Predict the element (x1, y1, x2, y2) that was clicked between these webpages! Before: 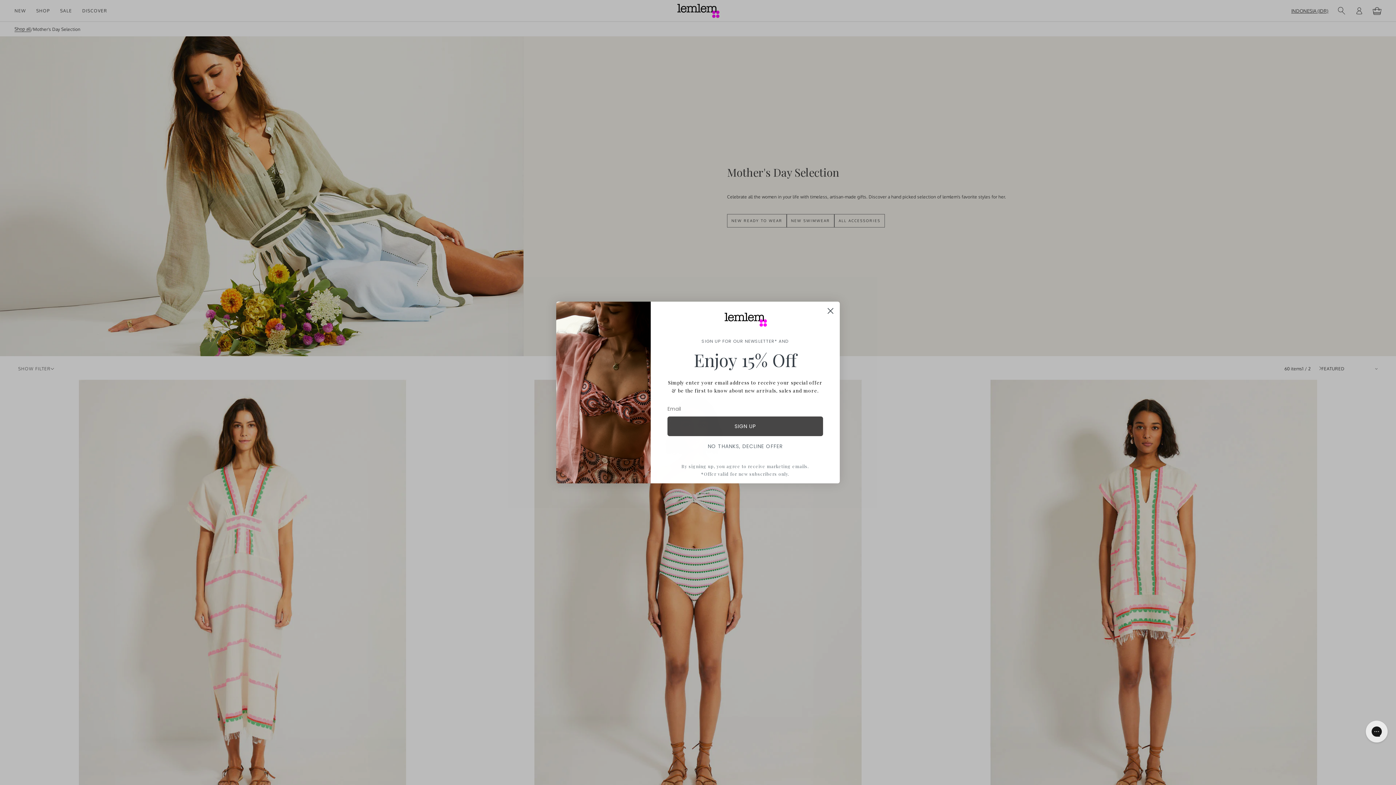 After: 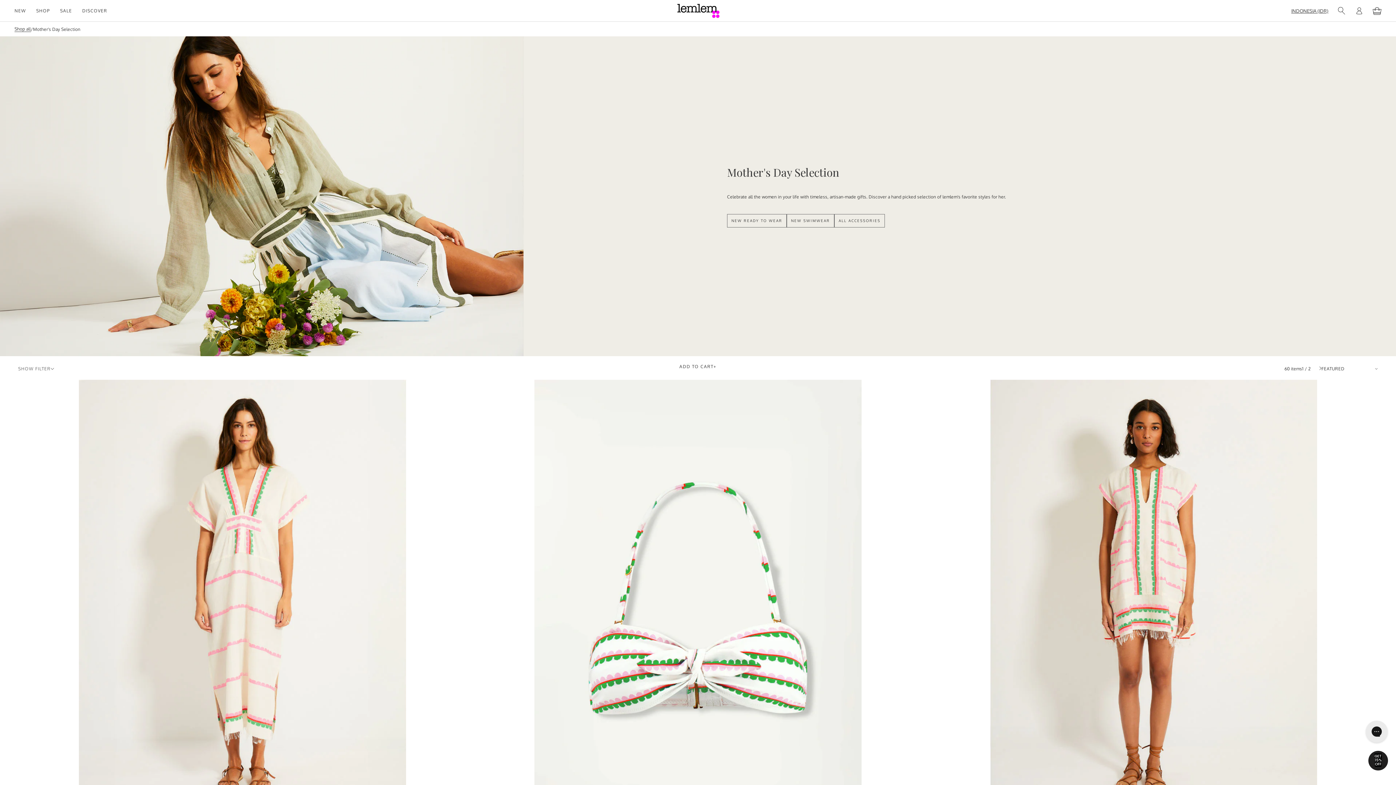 Action: bbox: (667, 443, 823, 456) label: NO THANKS, DECLINE OFFER